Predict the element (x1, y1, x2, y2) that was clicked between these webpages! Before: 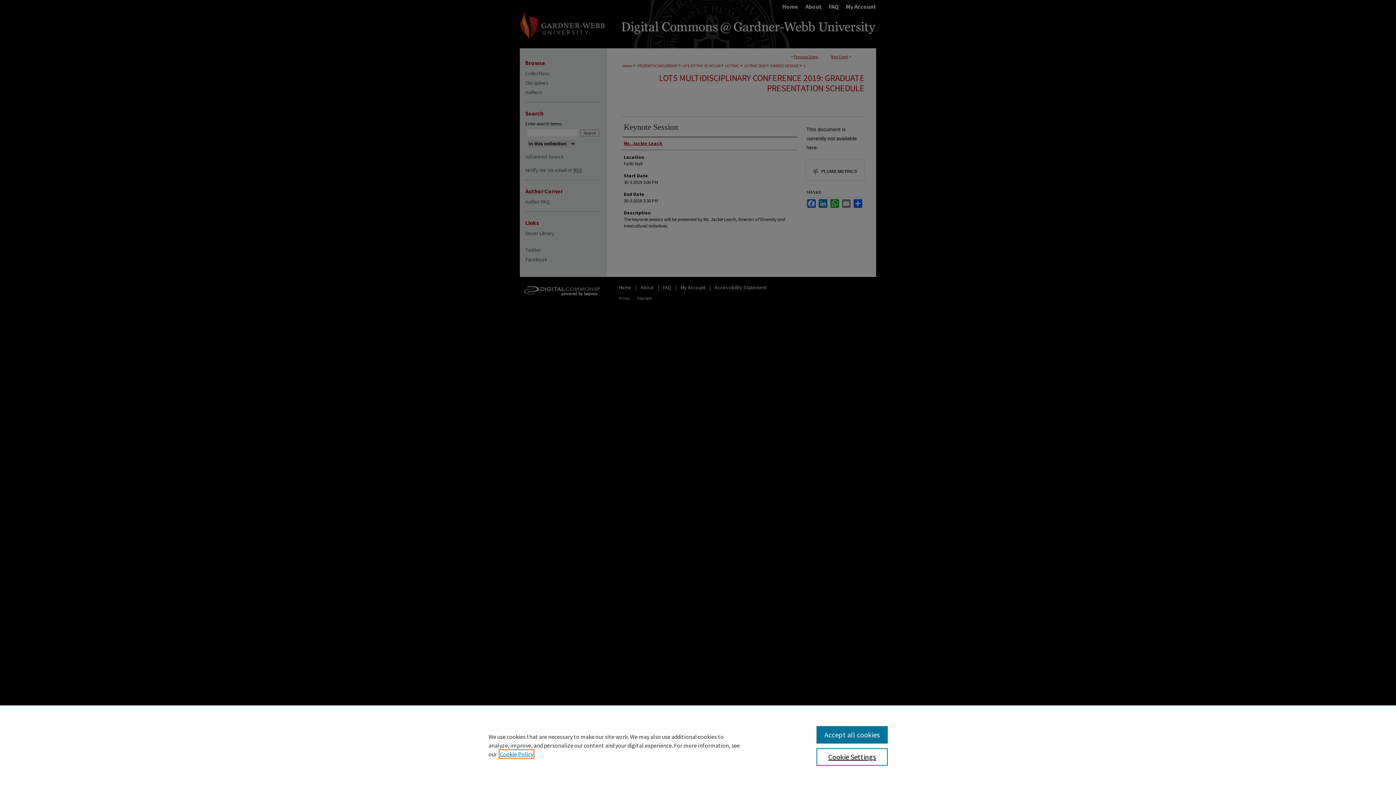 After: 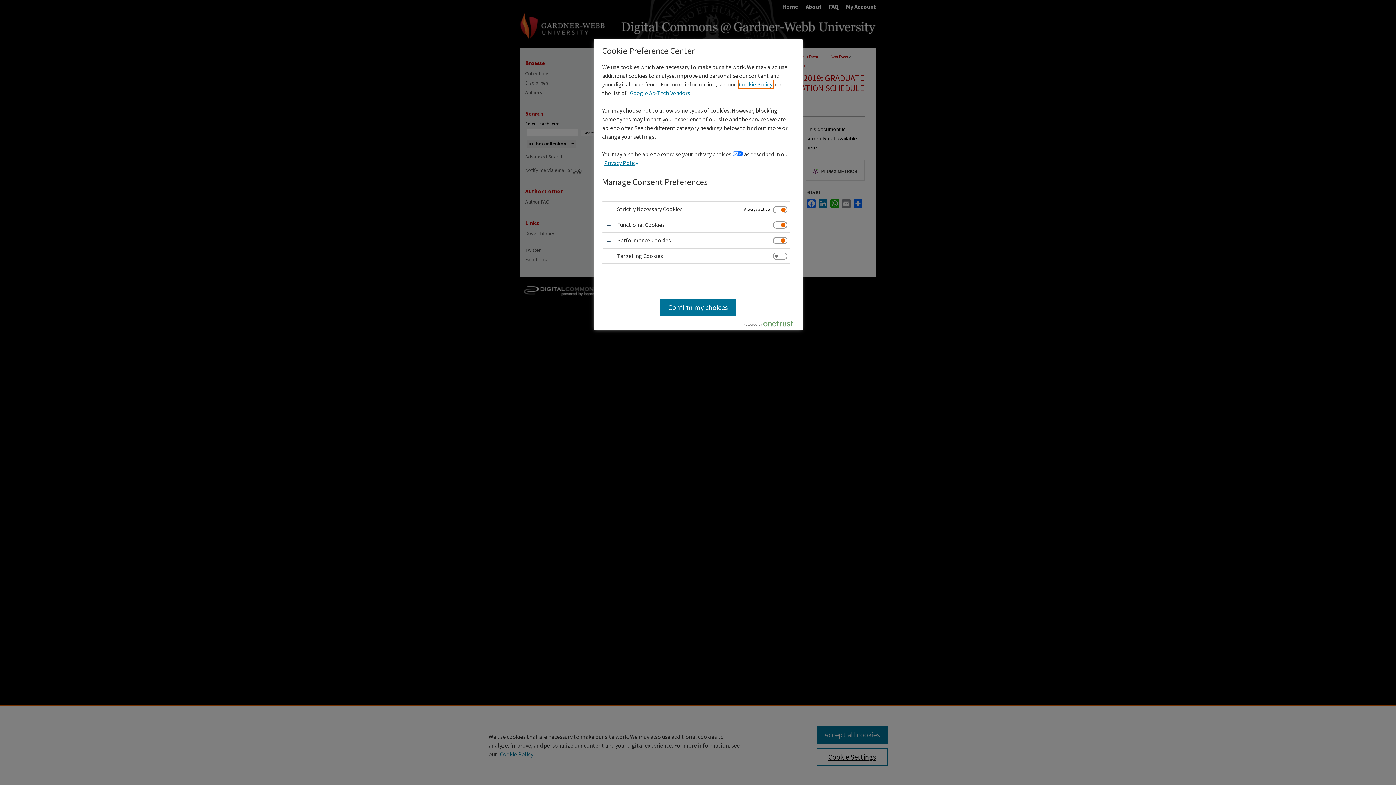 Action: label: Cookie Settings bbox: (816, 748, 887, 766)